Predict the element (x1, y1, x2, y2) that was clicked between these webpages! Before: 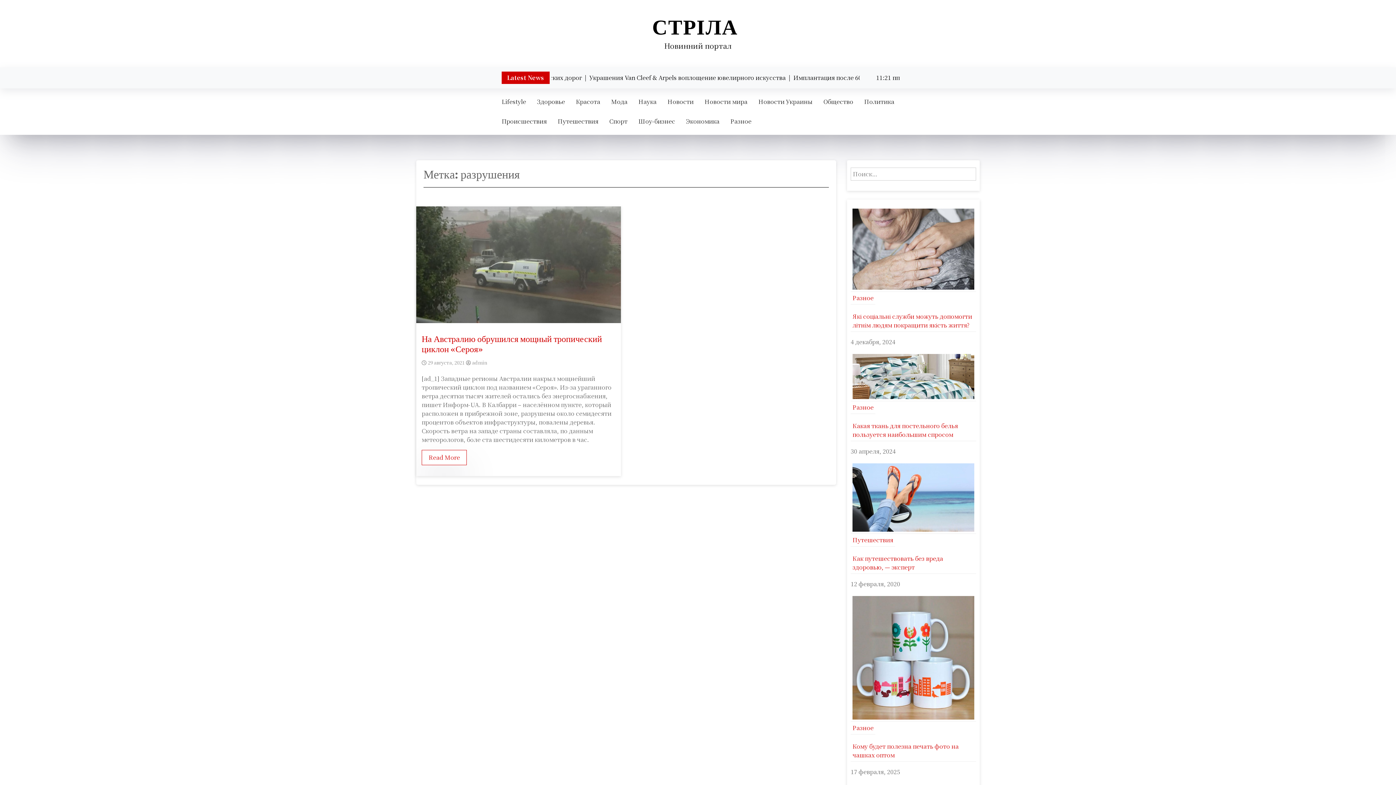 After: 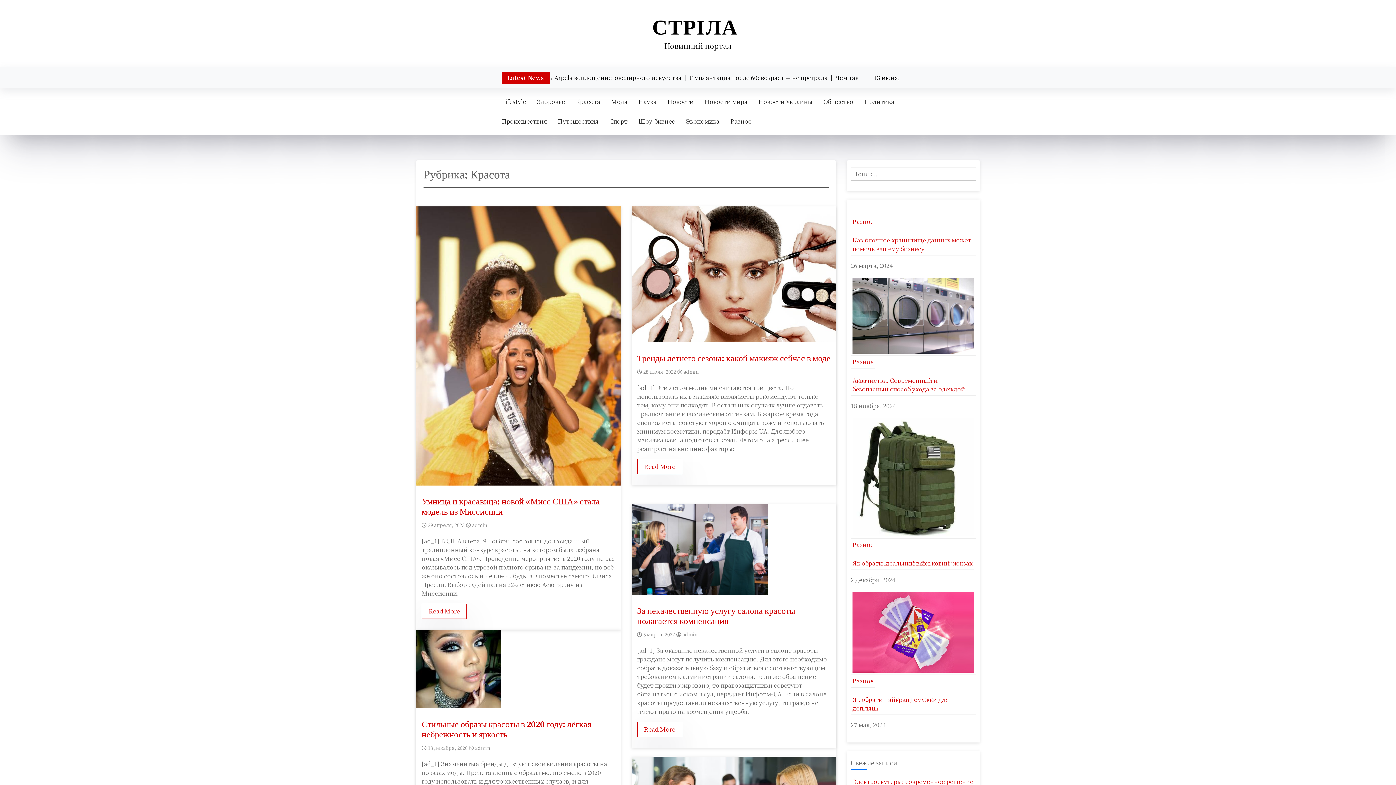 Action: bbox: (570, 92, 605, 111) label: Красота